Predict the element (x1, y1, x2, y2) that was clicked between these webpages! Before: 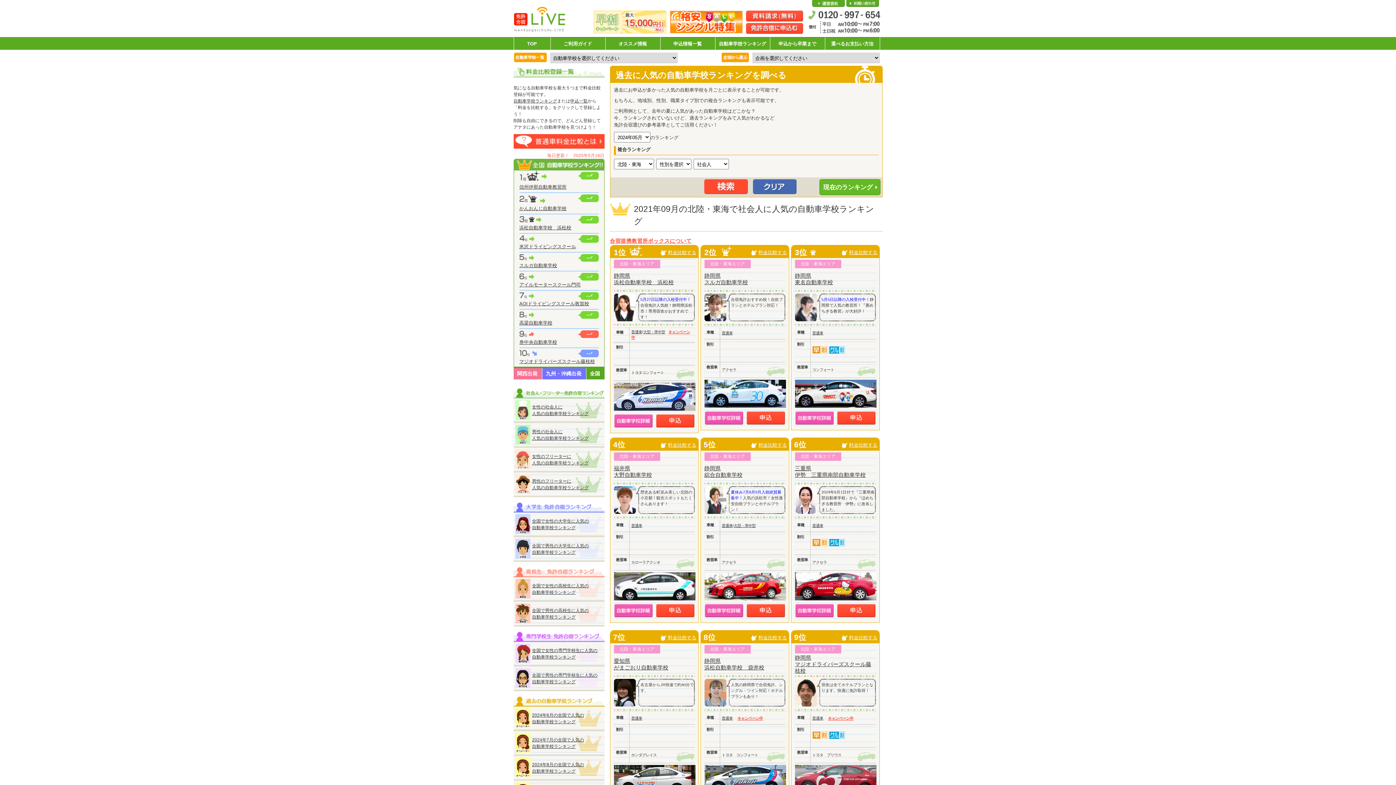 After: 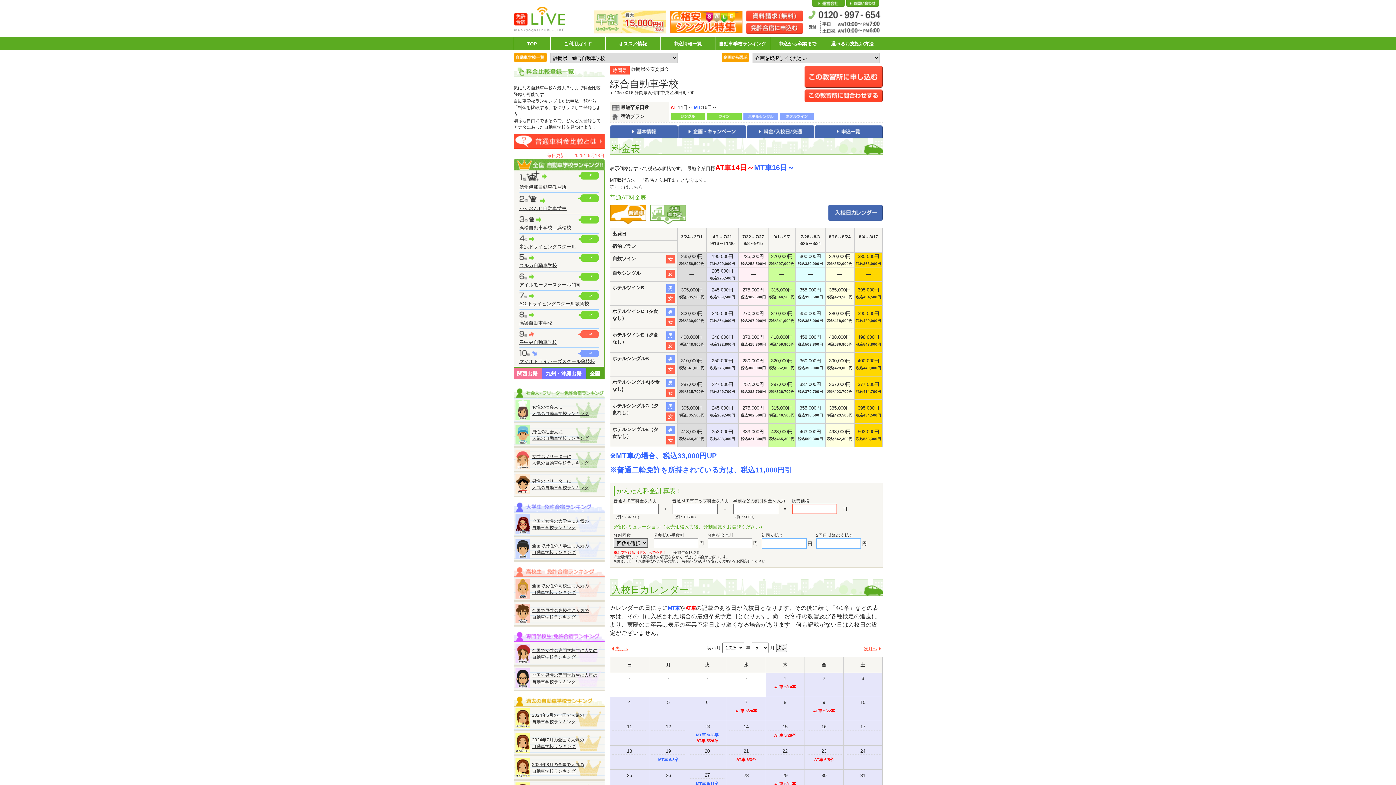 Action: bbox: (722, 524, 732, 528) label: 普通車